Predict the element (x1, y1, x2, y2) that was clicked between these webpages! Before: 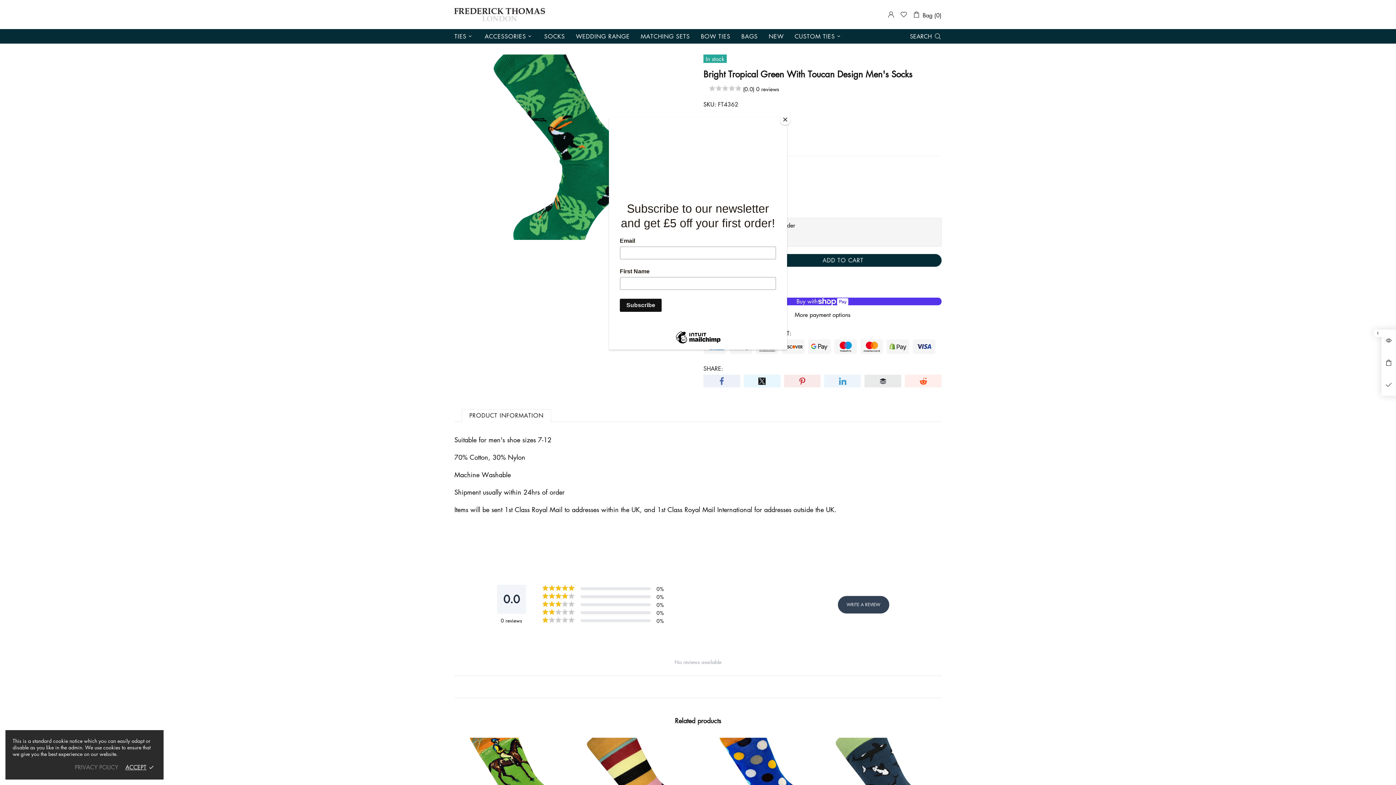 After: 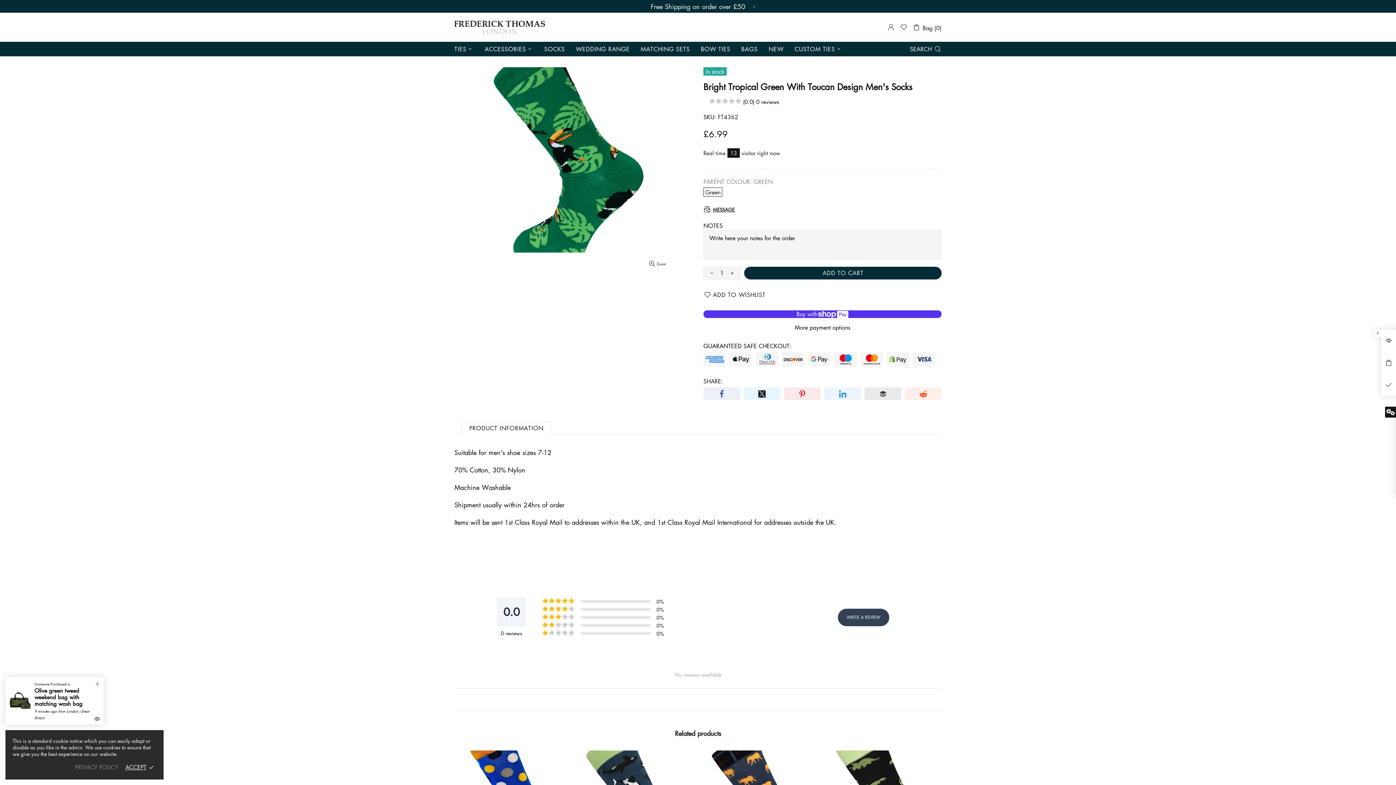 Action: bbox: (780, 114, 790, 125) label: Close